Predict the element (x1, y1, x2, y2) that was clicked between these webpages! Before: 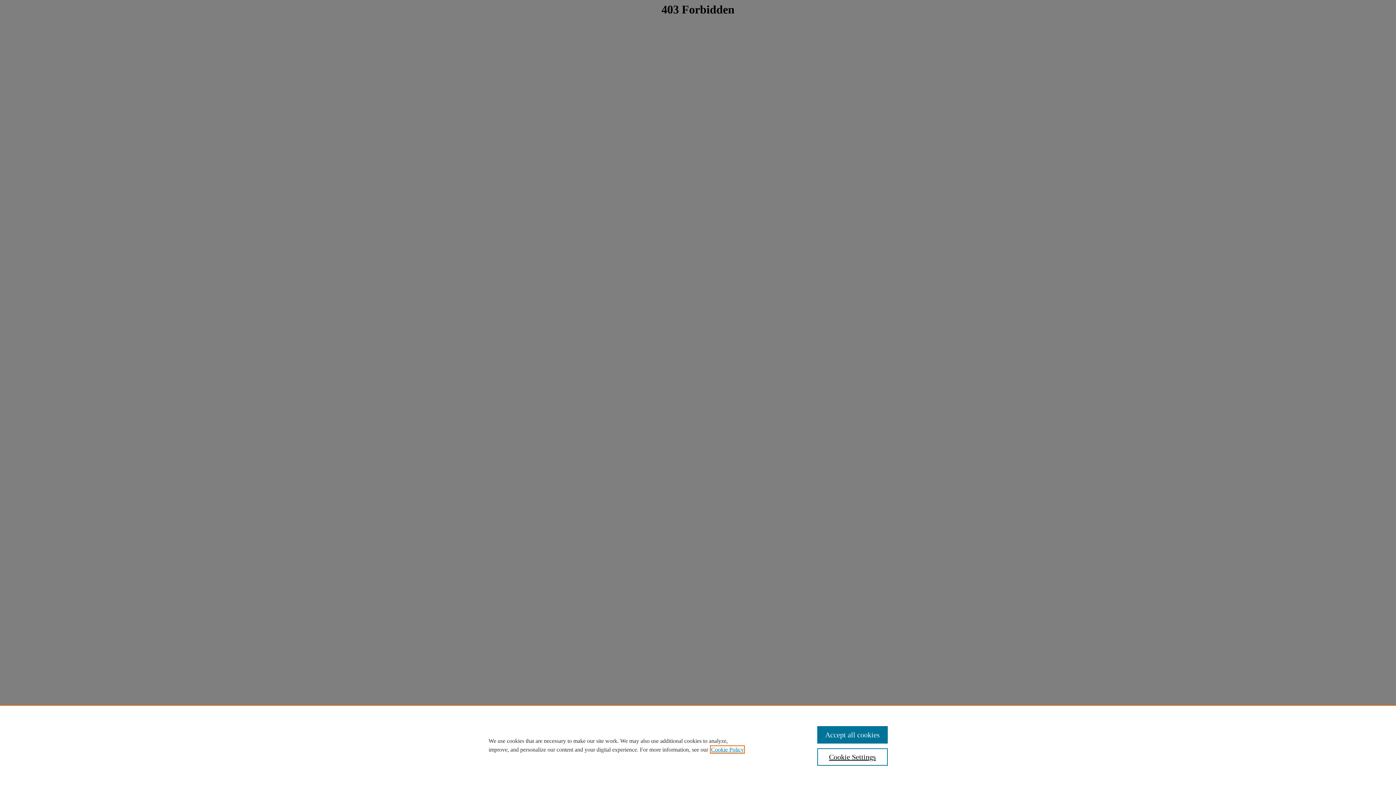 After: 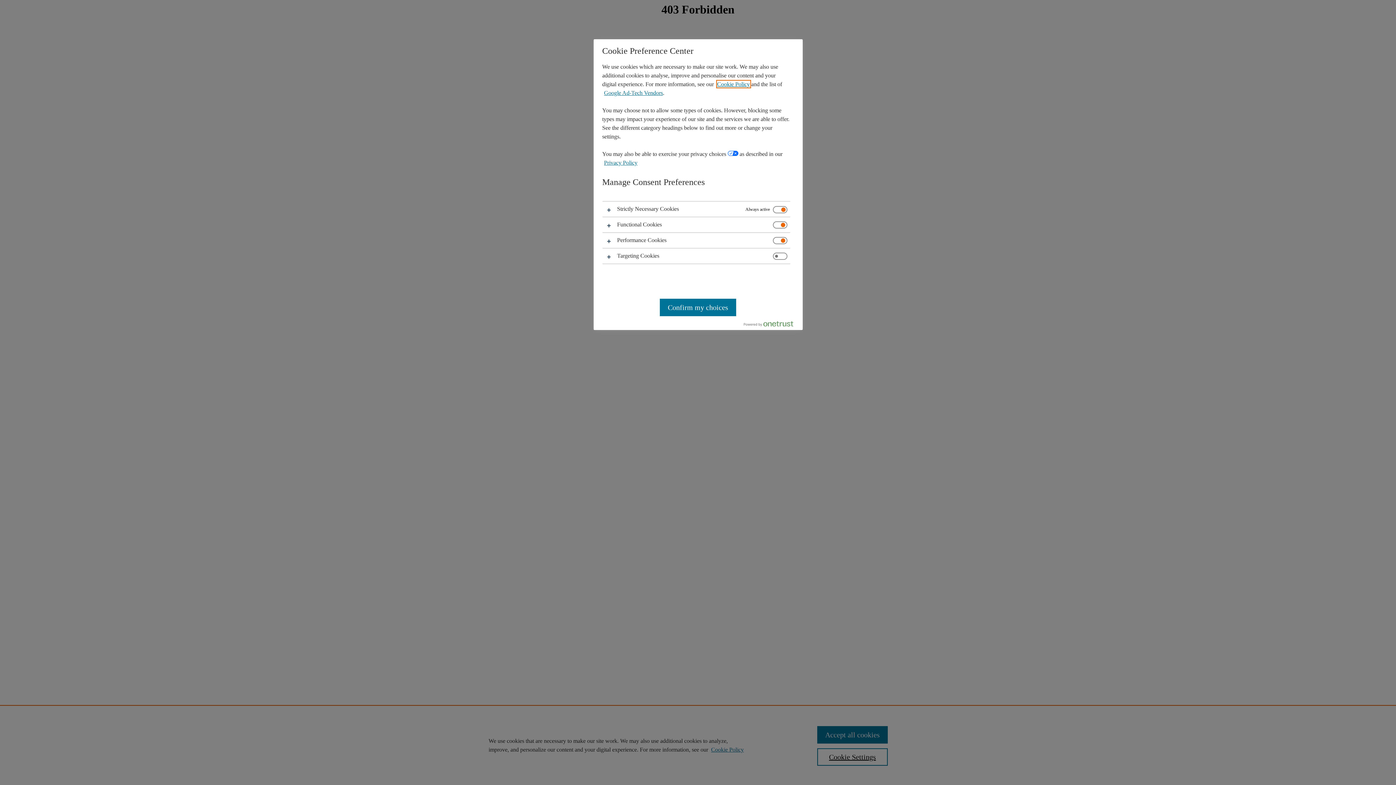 Action: label: Cookie Settings bbox: (817, 748, 887, 766)